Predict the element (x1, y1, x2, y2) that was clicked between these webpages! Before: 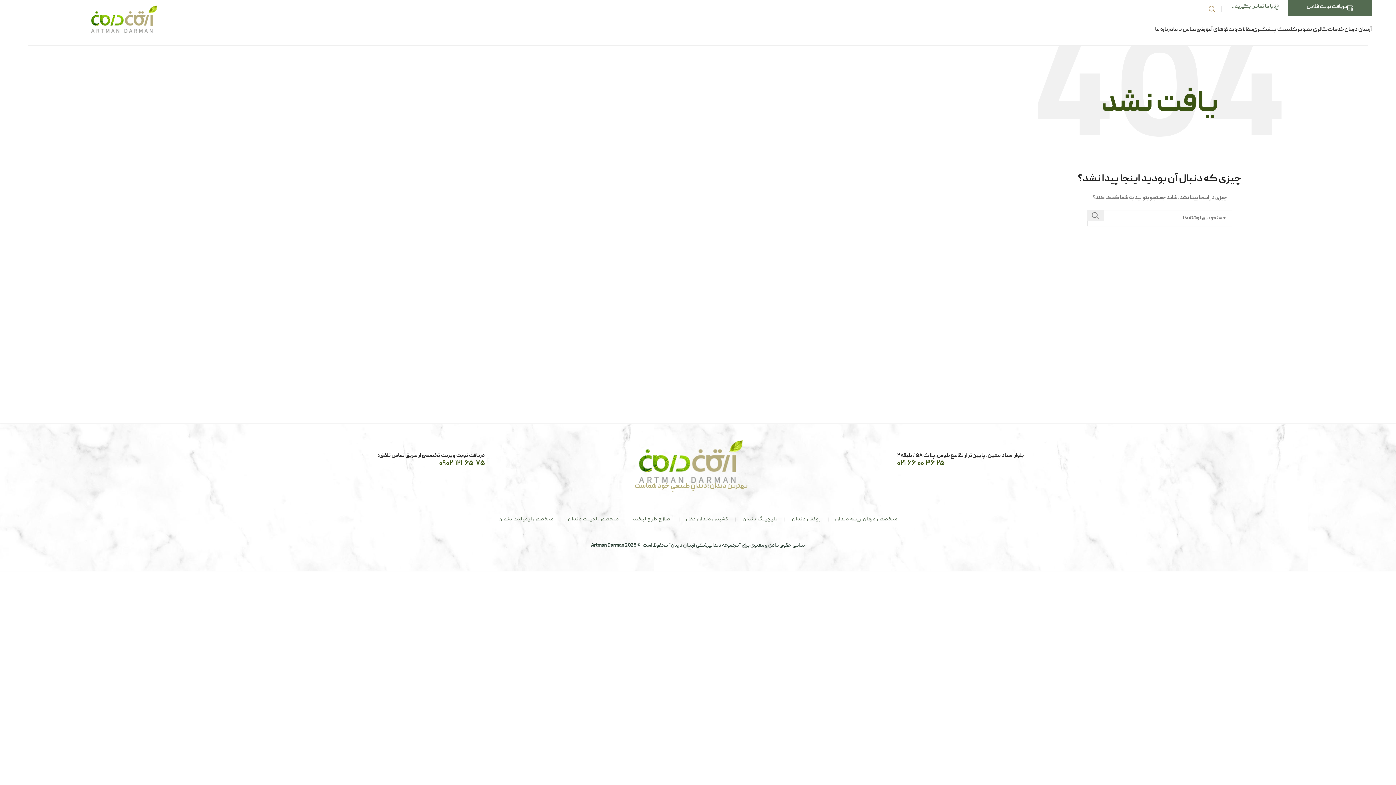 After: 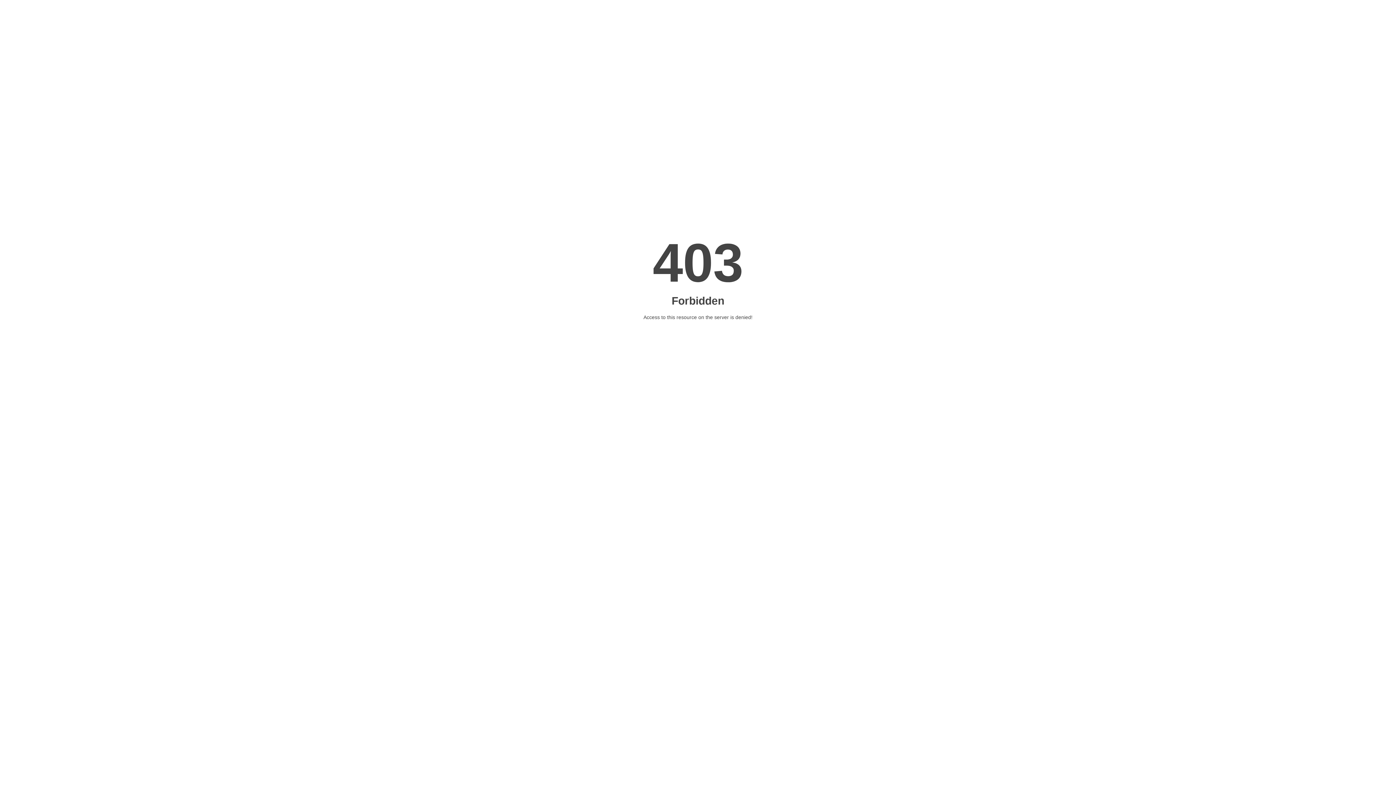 Action: bbox: (1344, 22, 1372, 37) label: آرتمان درمان